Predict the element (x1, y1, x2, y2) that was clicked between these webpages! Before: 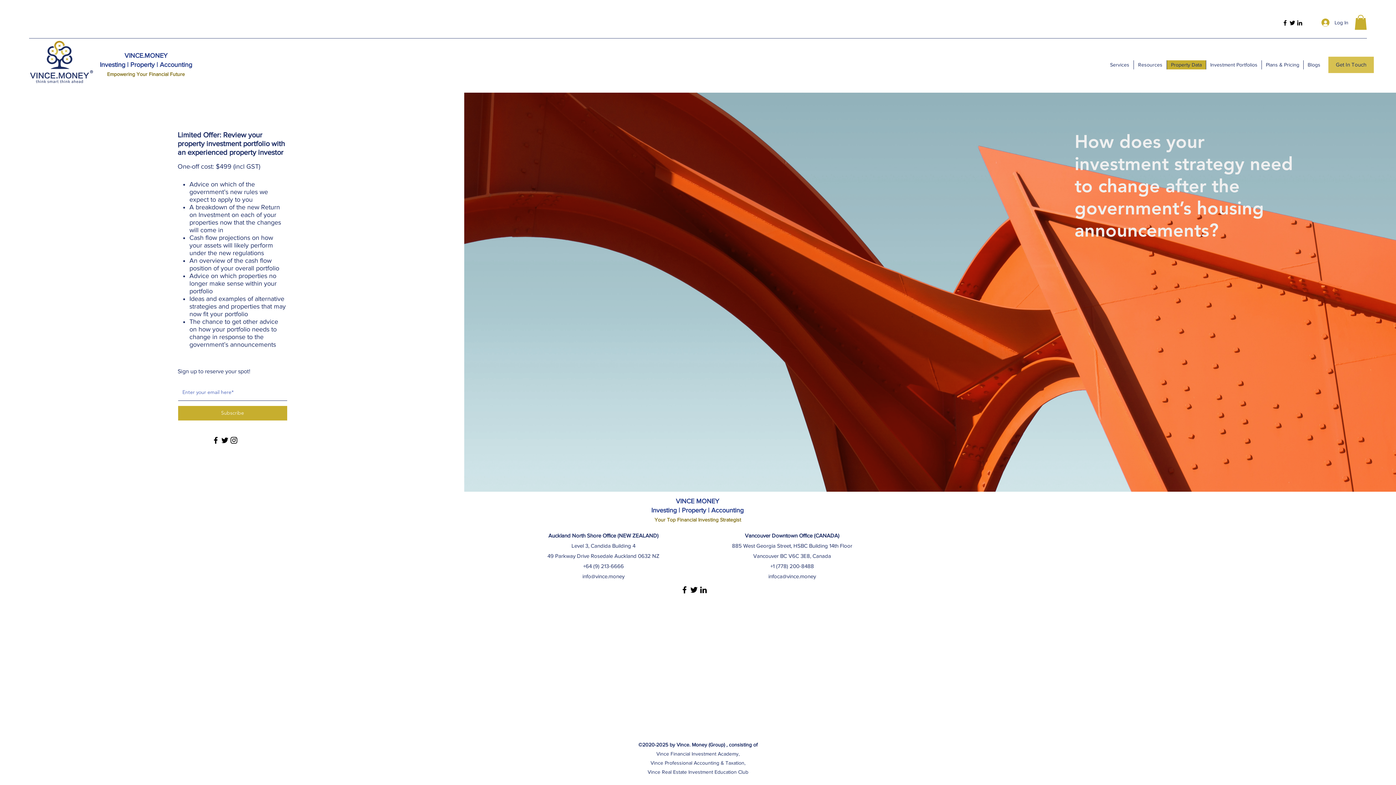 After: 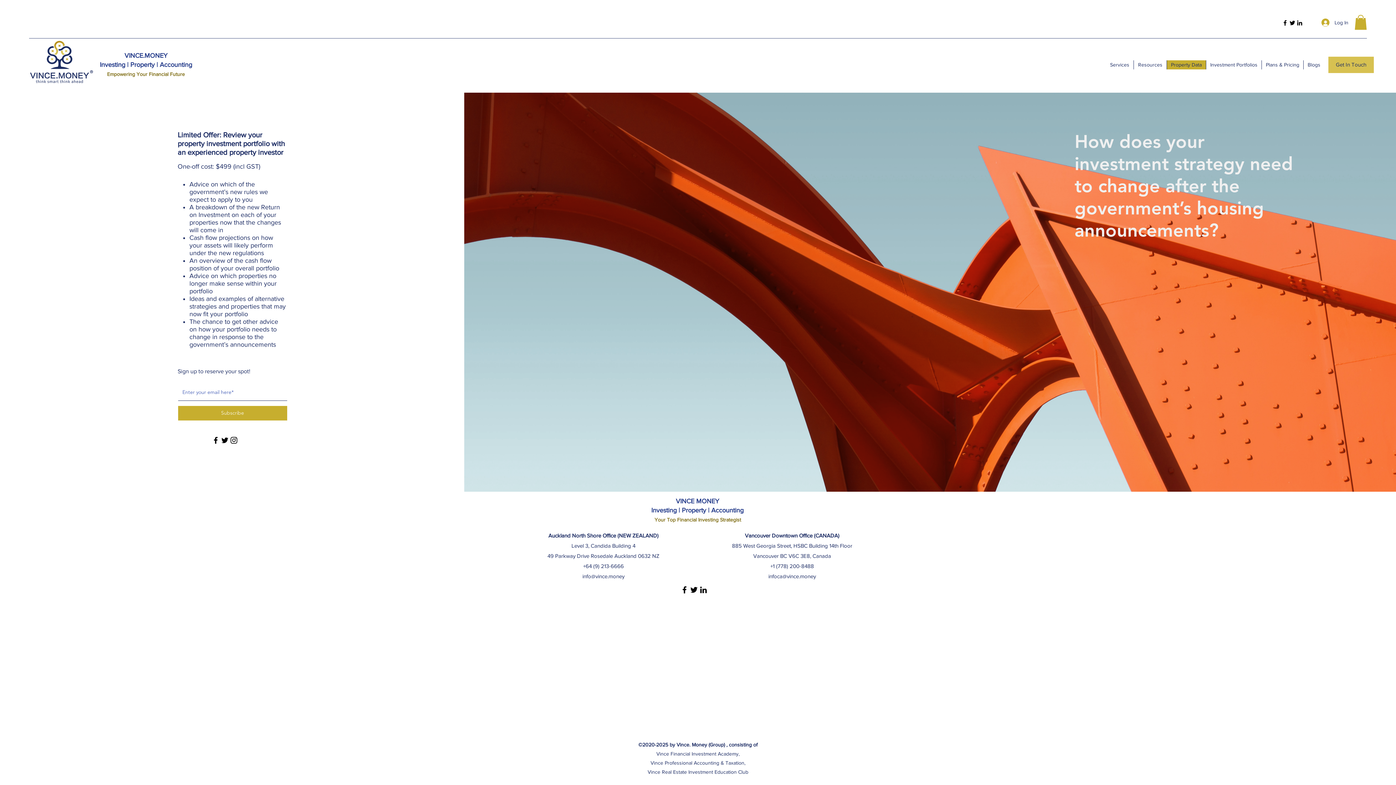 Action: label: Facebook bbox: (680, 585, 689, 594)